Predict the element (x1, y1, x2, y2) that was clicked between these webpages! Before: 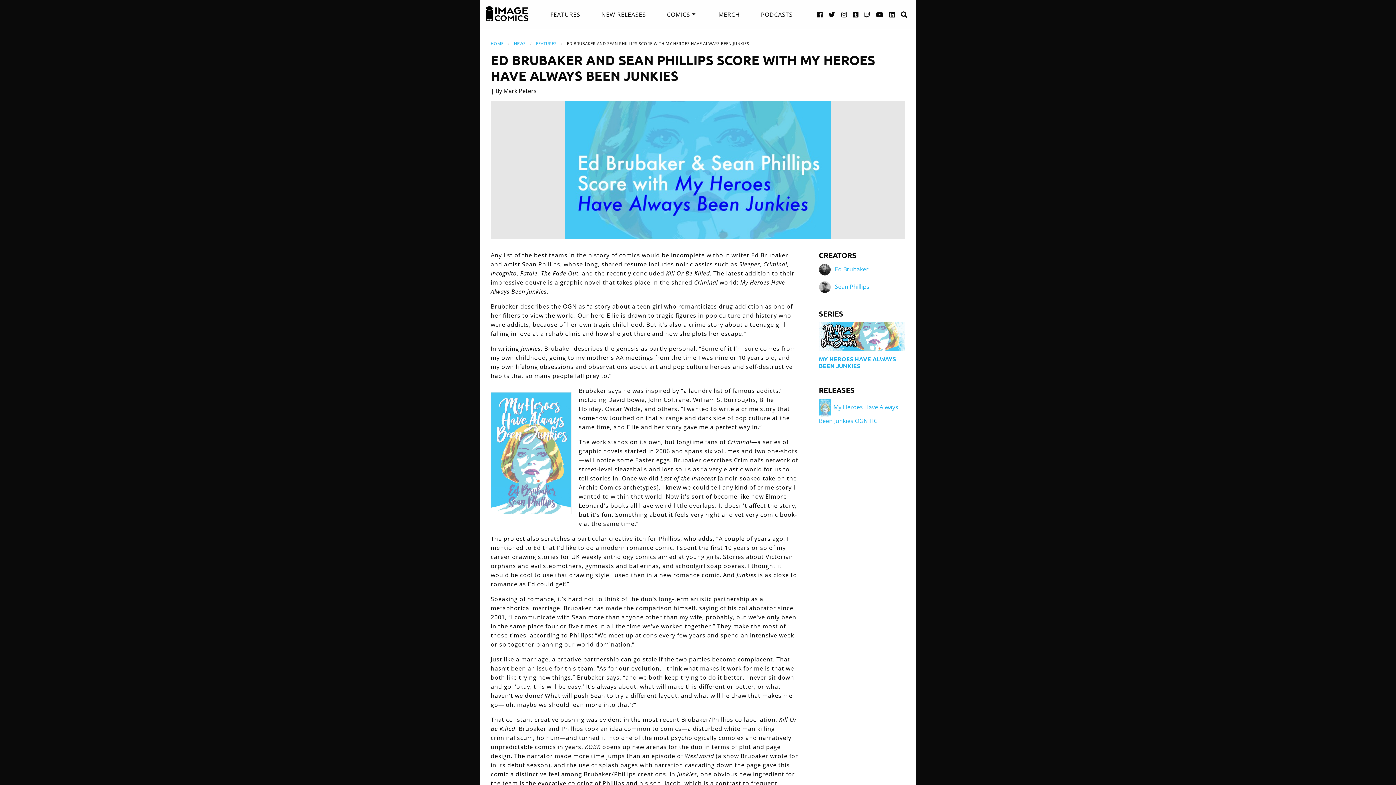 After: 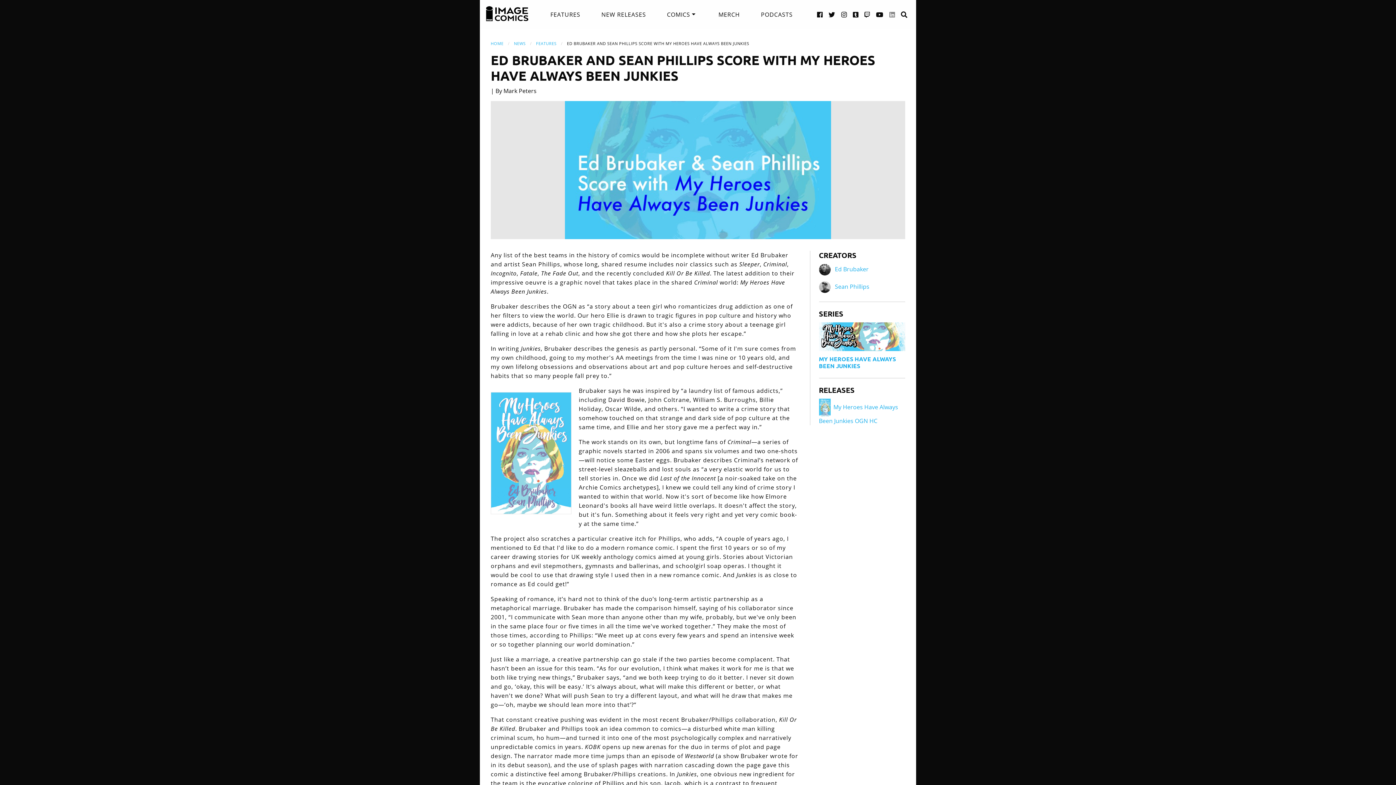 Action: bbox: (889, 2, 895, 25) label: LinkedIn link